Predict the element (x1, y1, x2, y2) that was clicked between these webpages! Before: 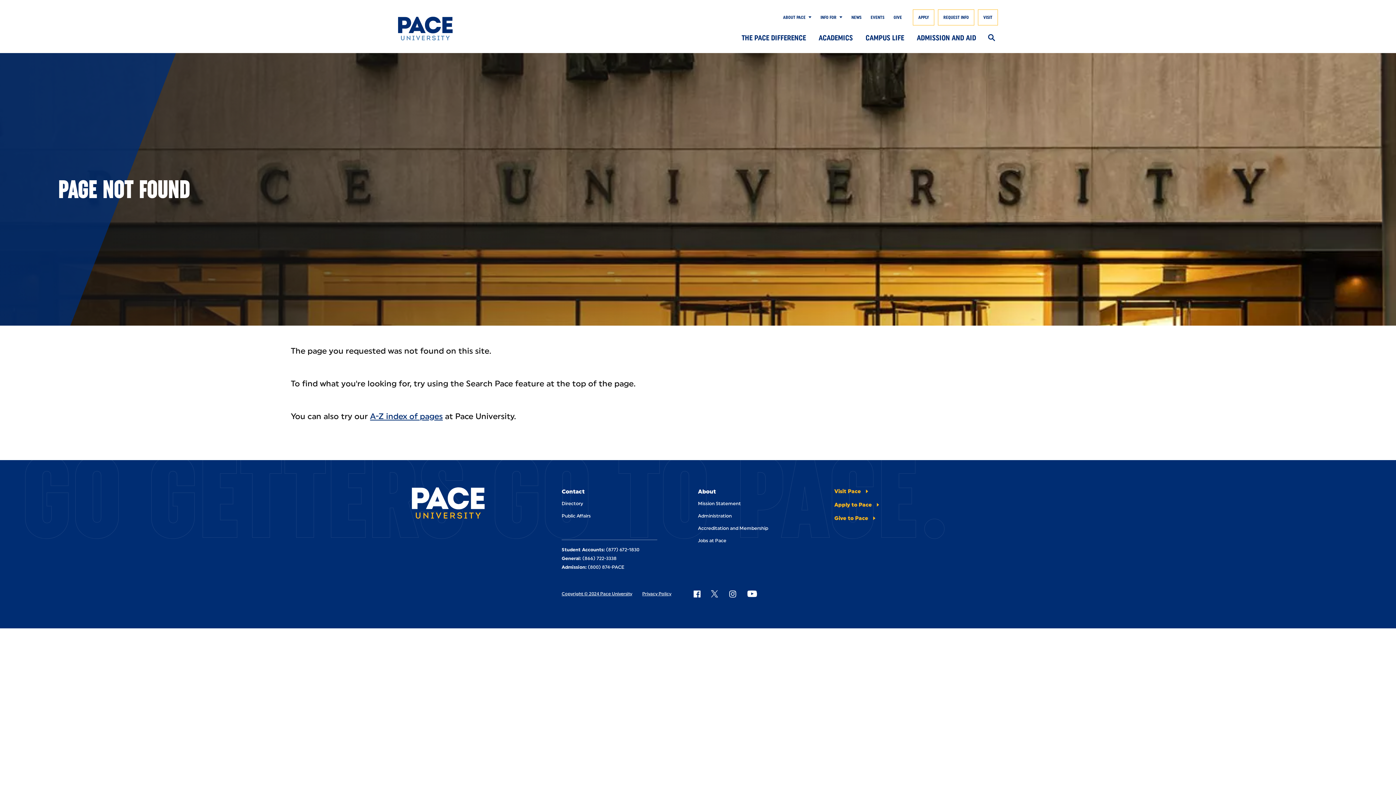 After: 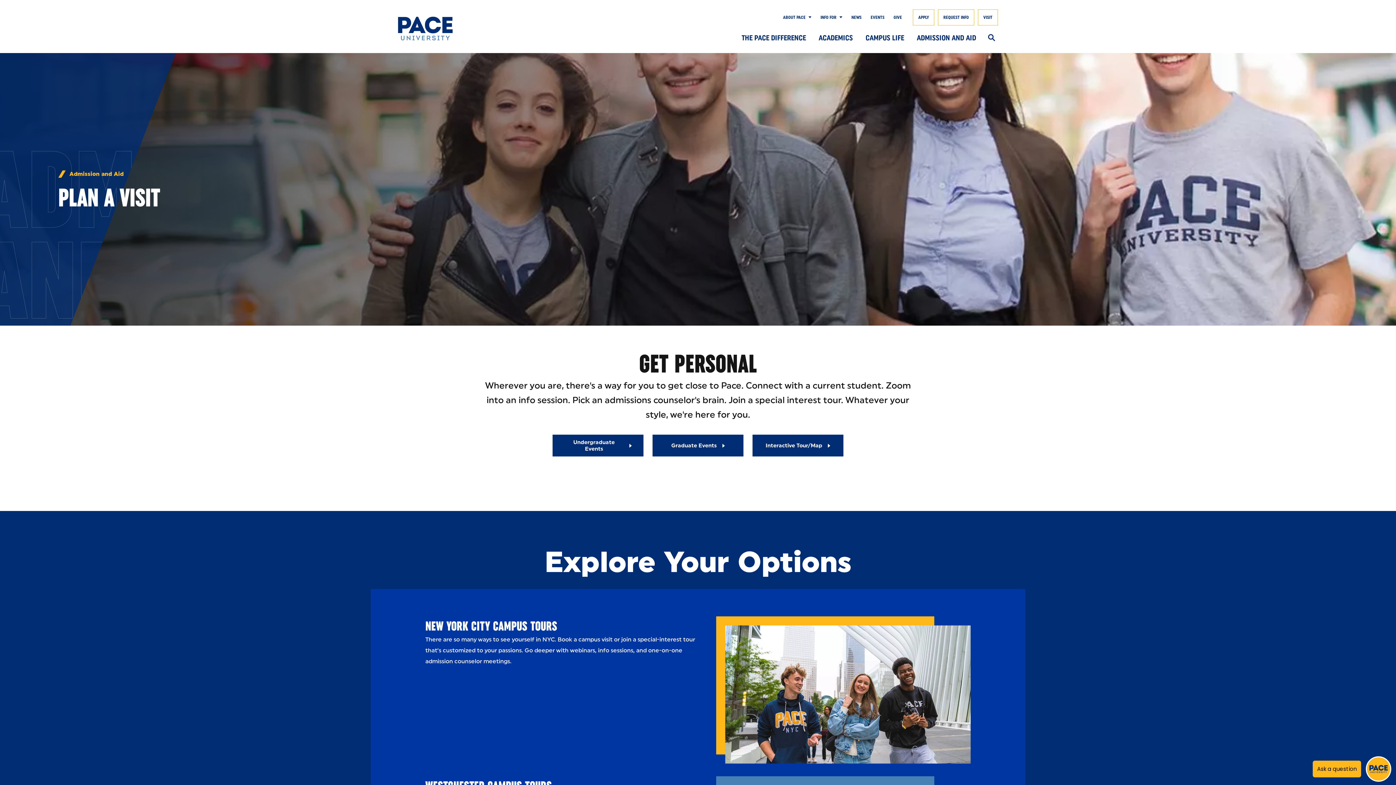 Action: label: Visit Pace  bbox: (834, 487, 915, 496)